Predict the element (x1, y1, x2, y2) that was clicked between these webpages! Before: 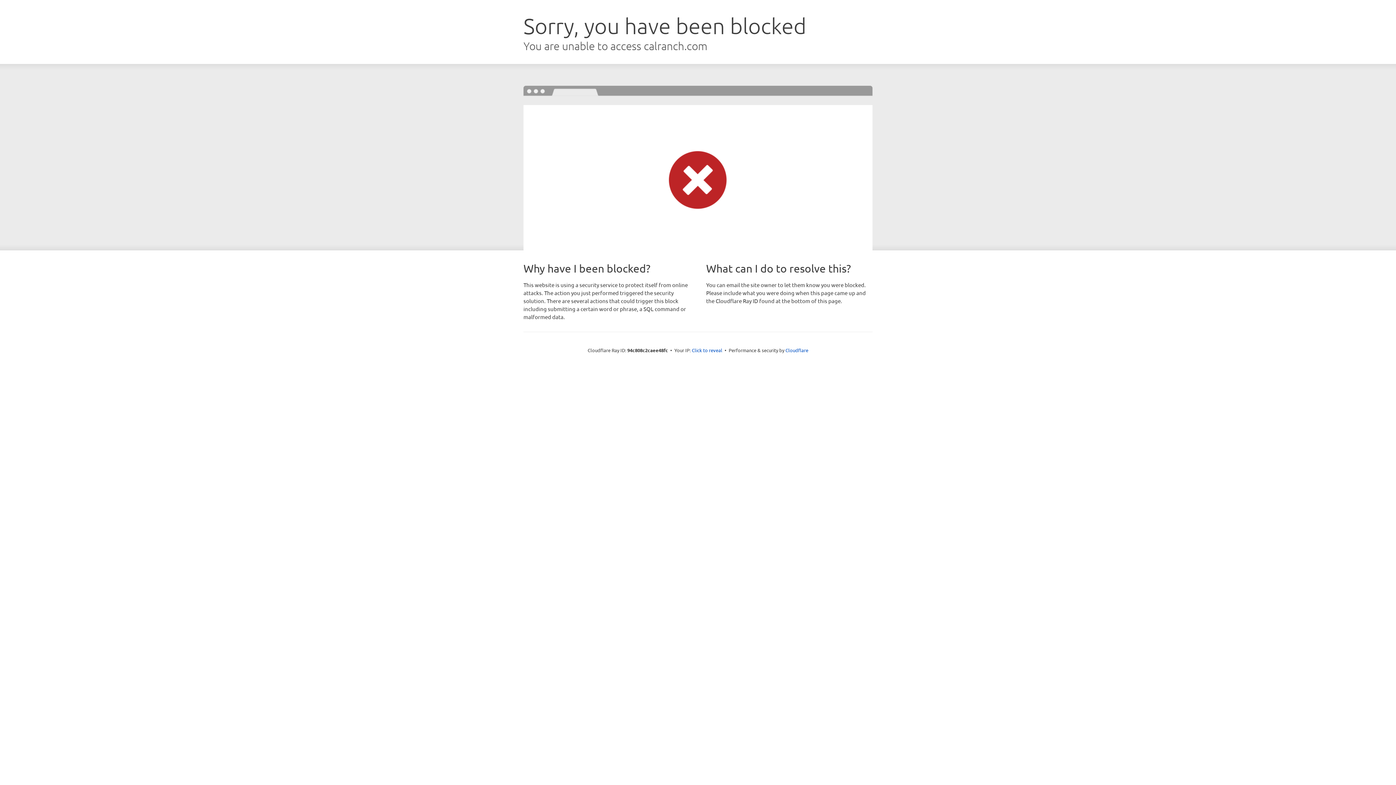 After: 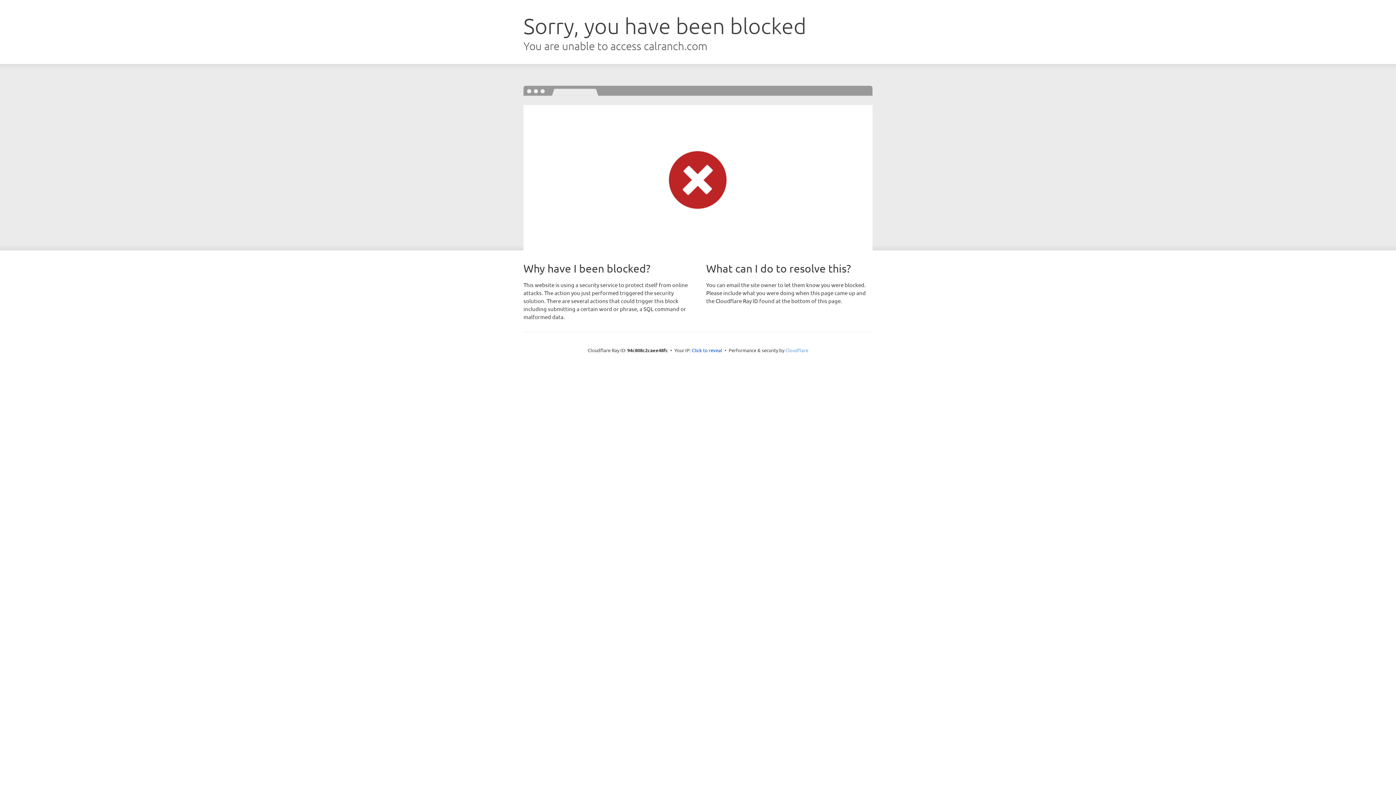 Action: label: Cloudflare bbox: (785, 347, 808, 353)